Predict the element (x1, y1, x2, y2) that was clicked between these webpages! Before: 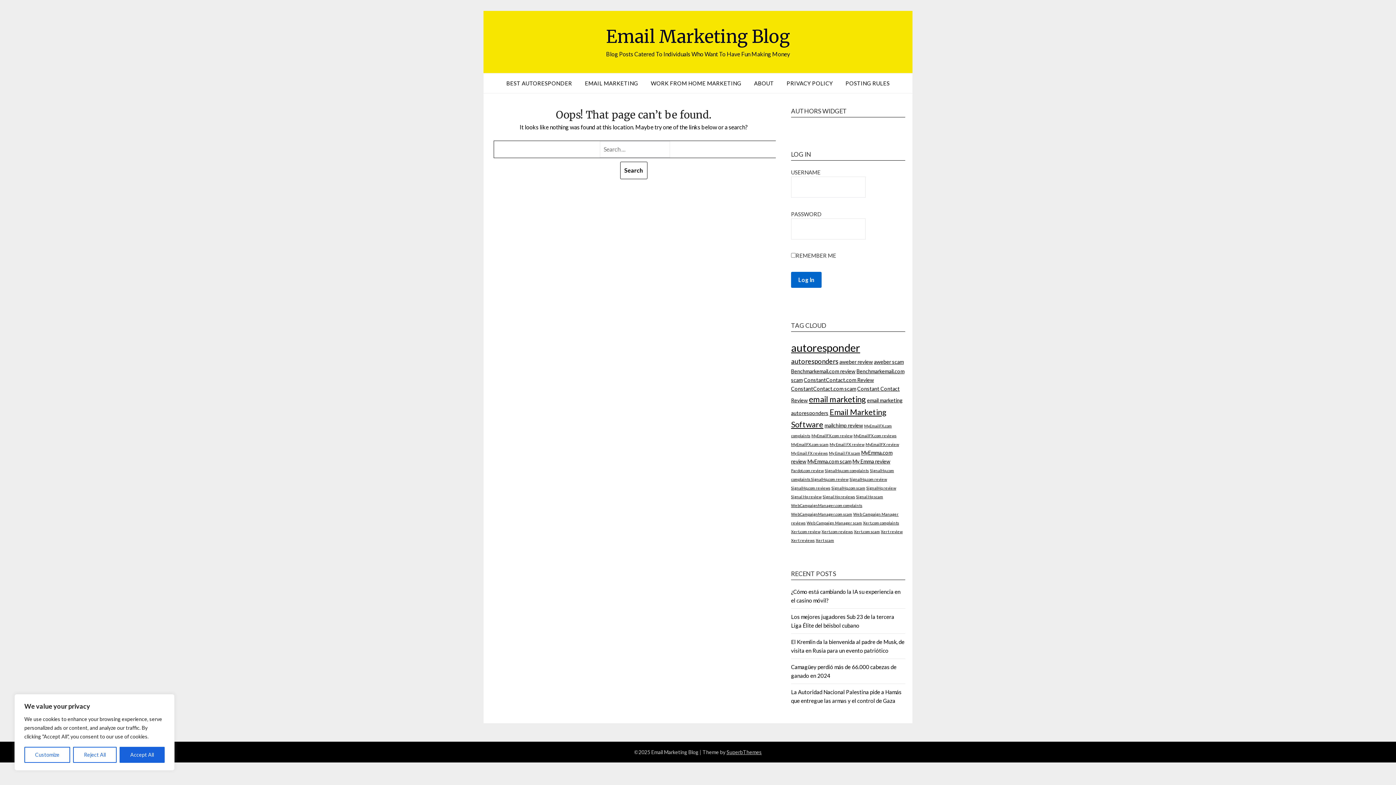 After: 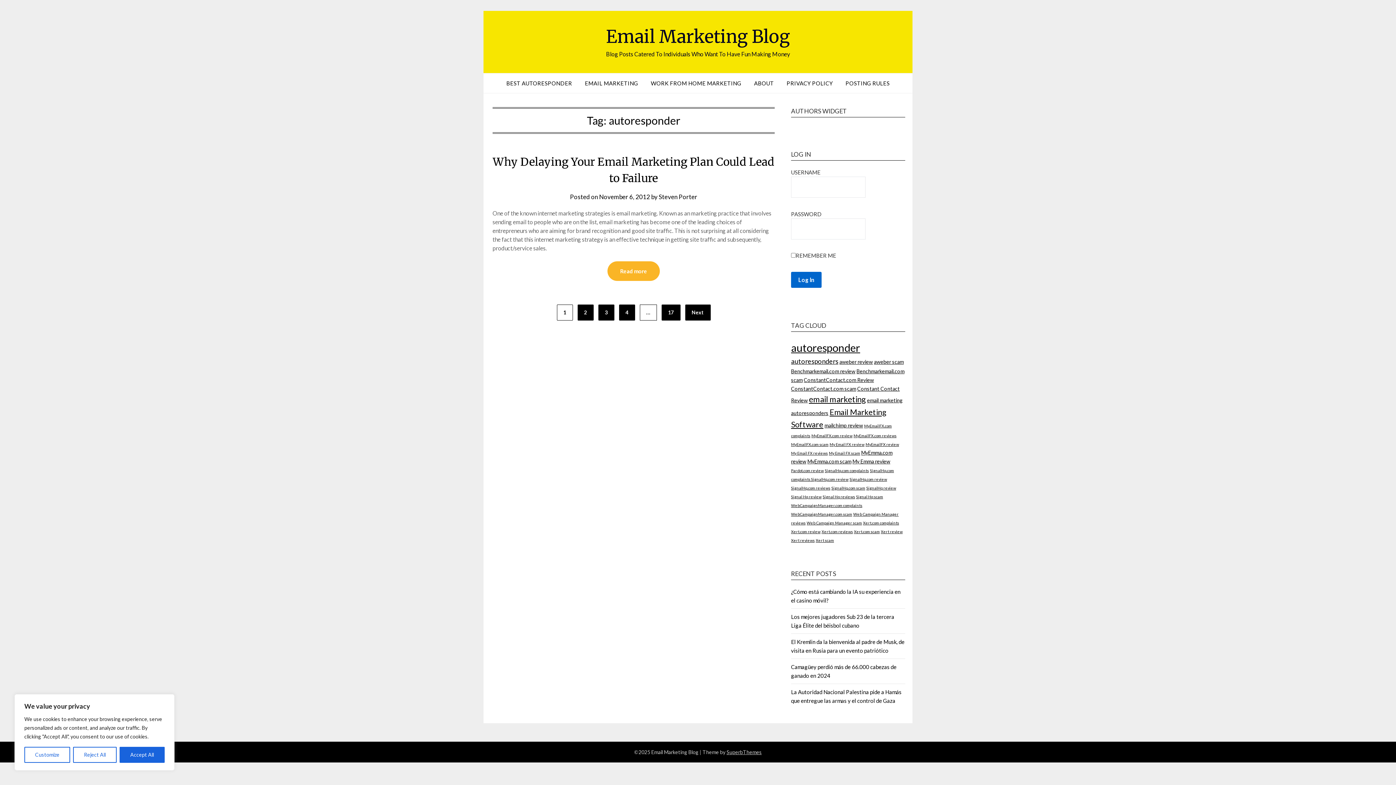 Action: bbox: (791, 341, 860, 354) label: autoresponder (17 items)